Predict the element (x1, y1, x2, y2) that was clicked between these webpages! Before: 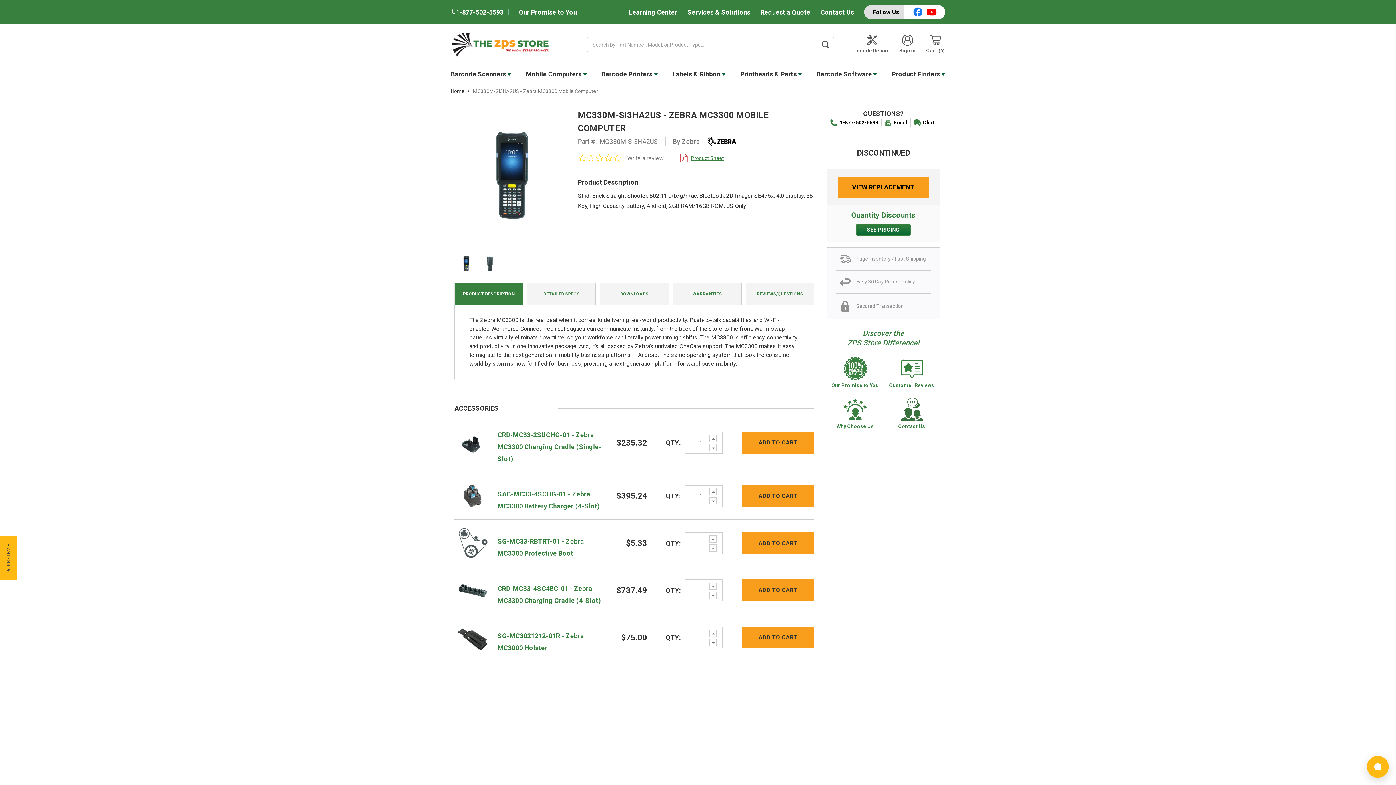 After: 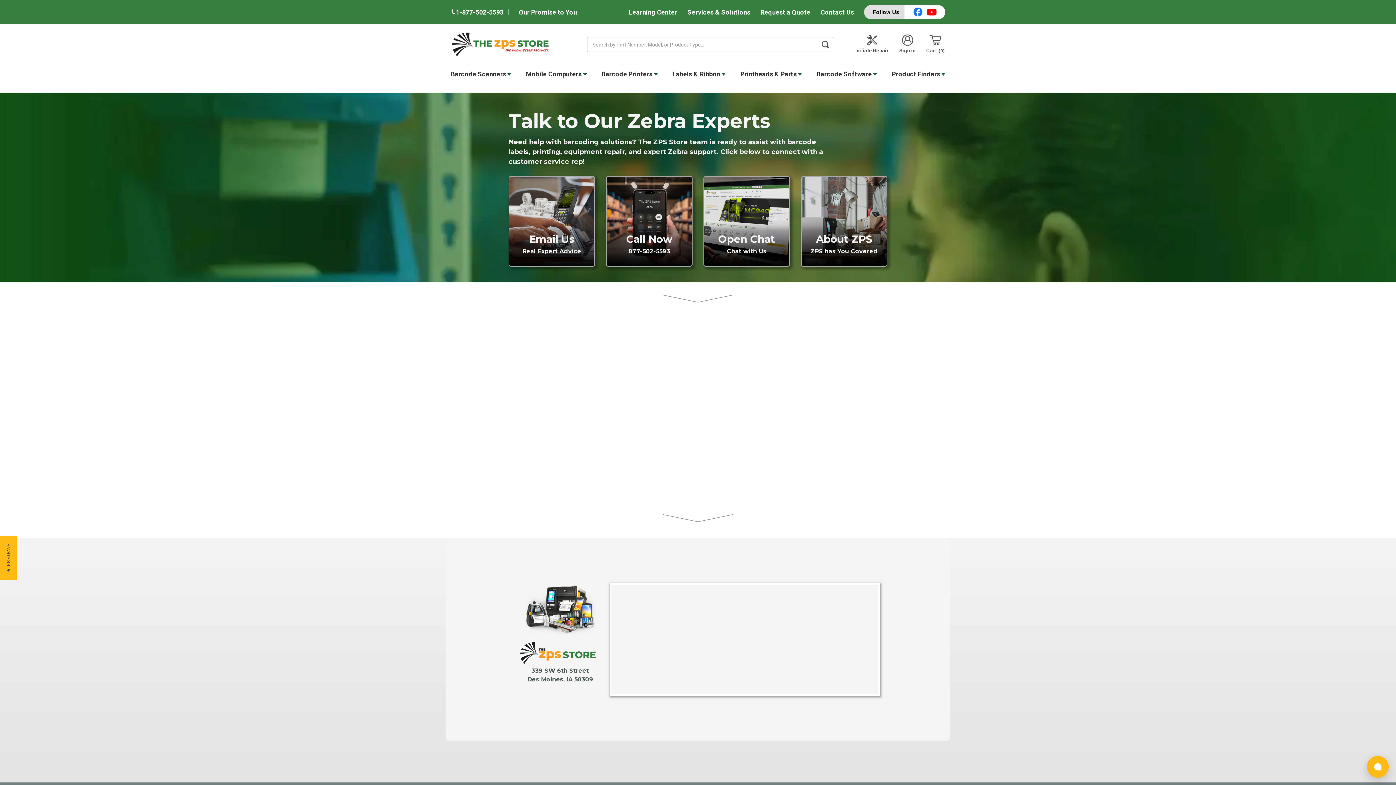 Action: bbox: (760, 7, 810, 17) label: Request a Quote